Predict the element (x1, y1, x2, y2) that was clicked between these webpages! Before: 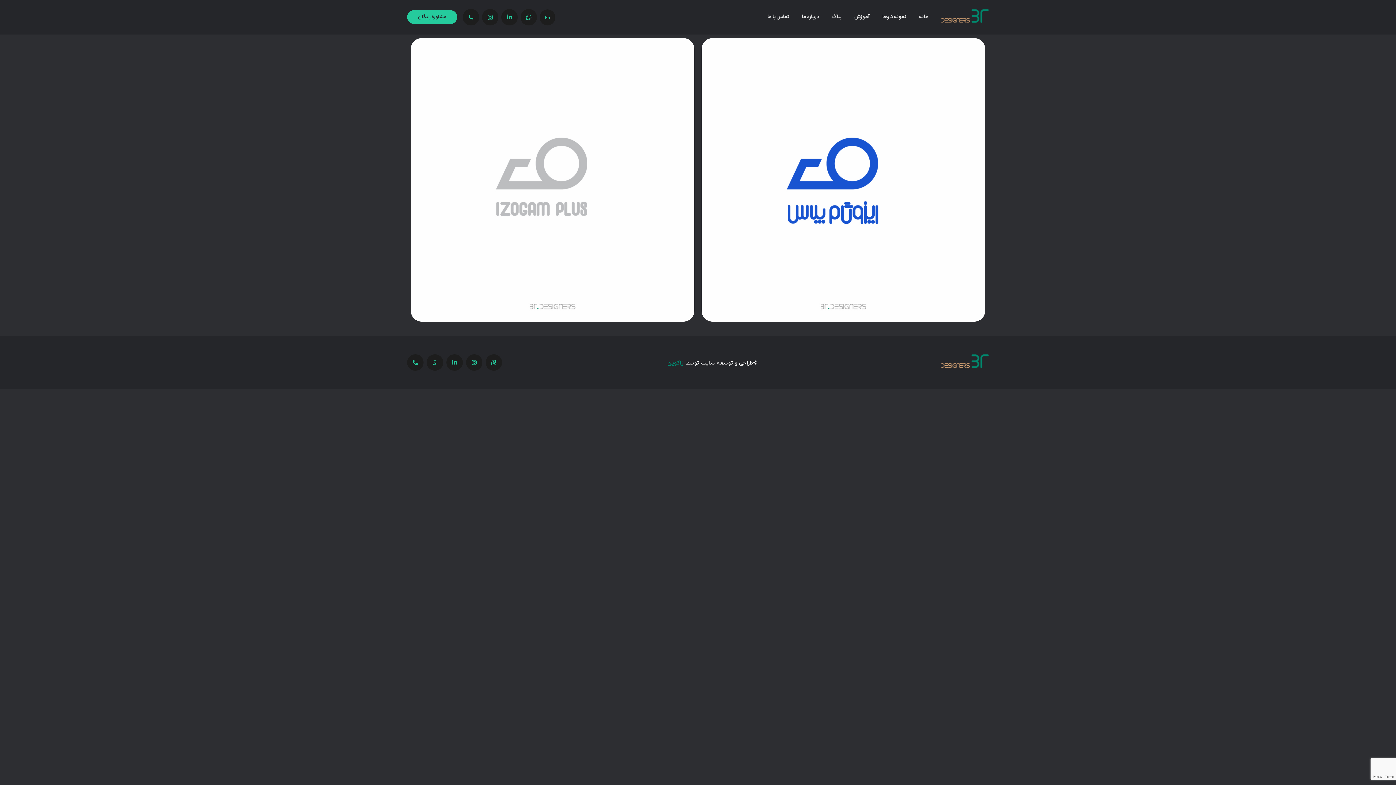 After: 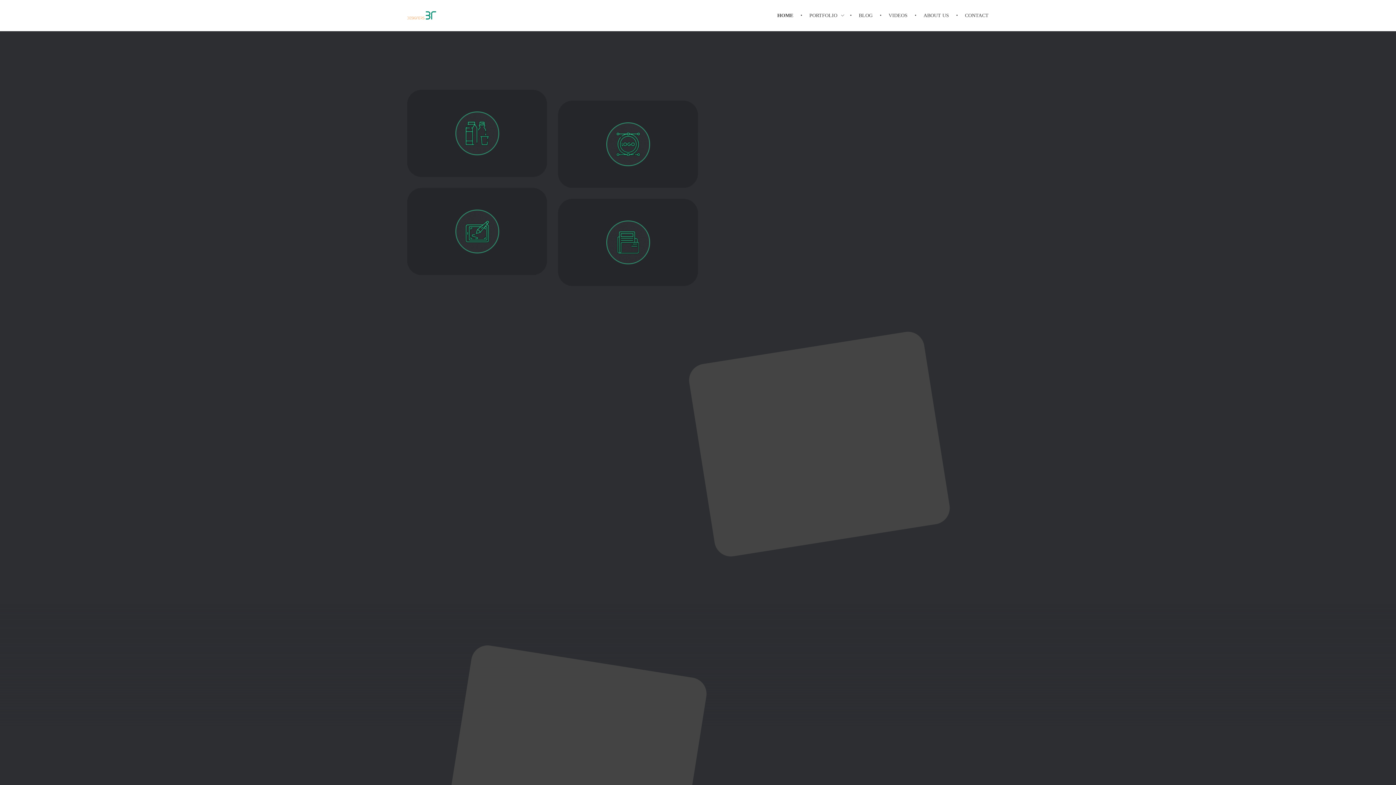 Action: label: En bbox: (540, 9, 555, 25)